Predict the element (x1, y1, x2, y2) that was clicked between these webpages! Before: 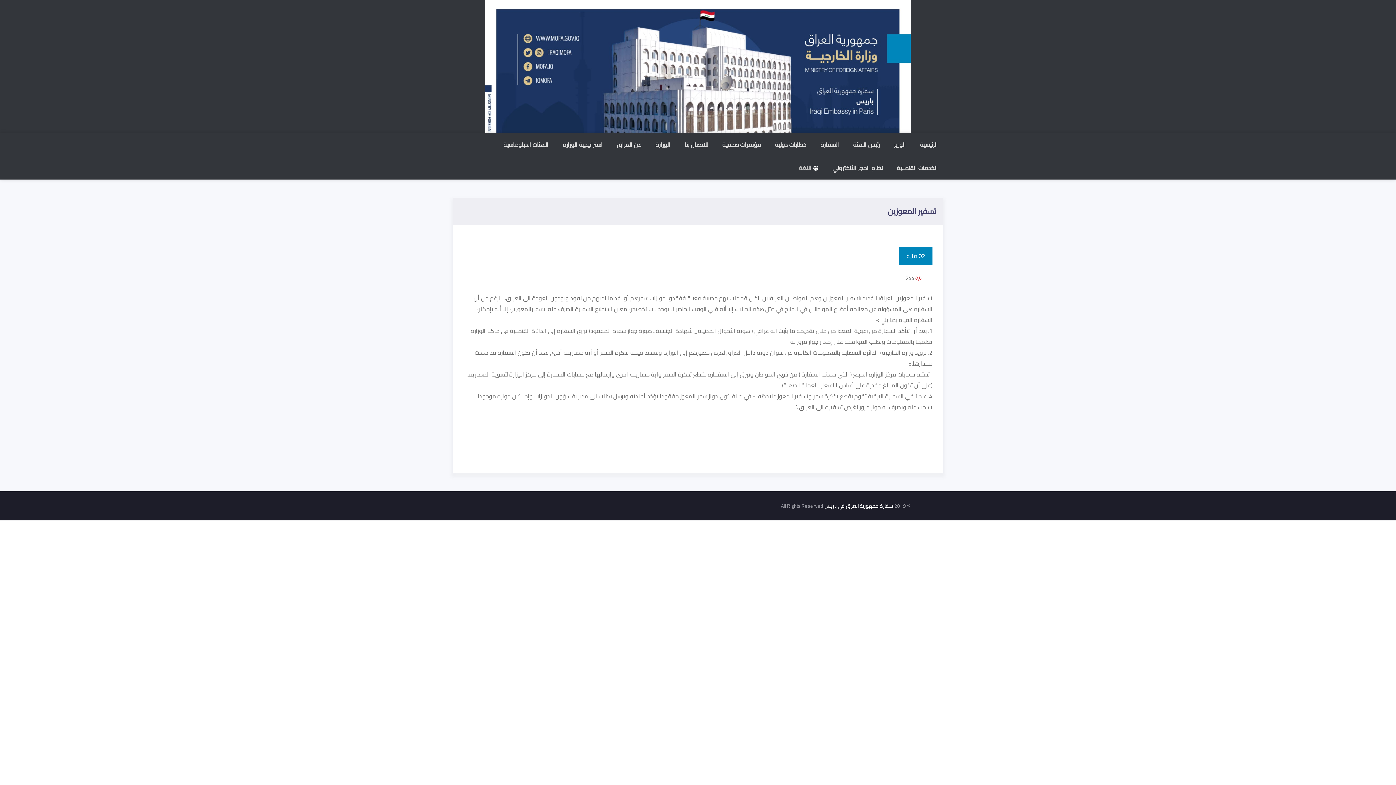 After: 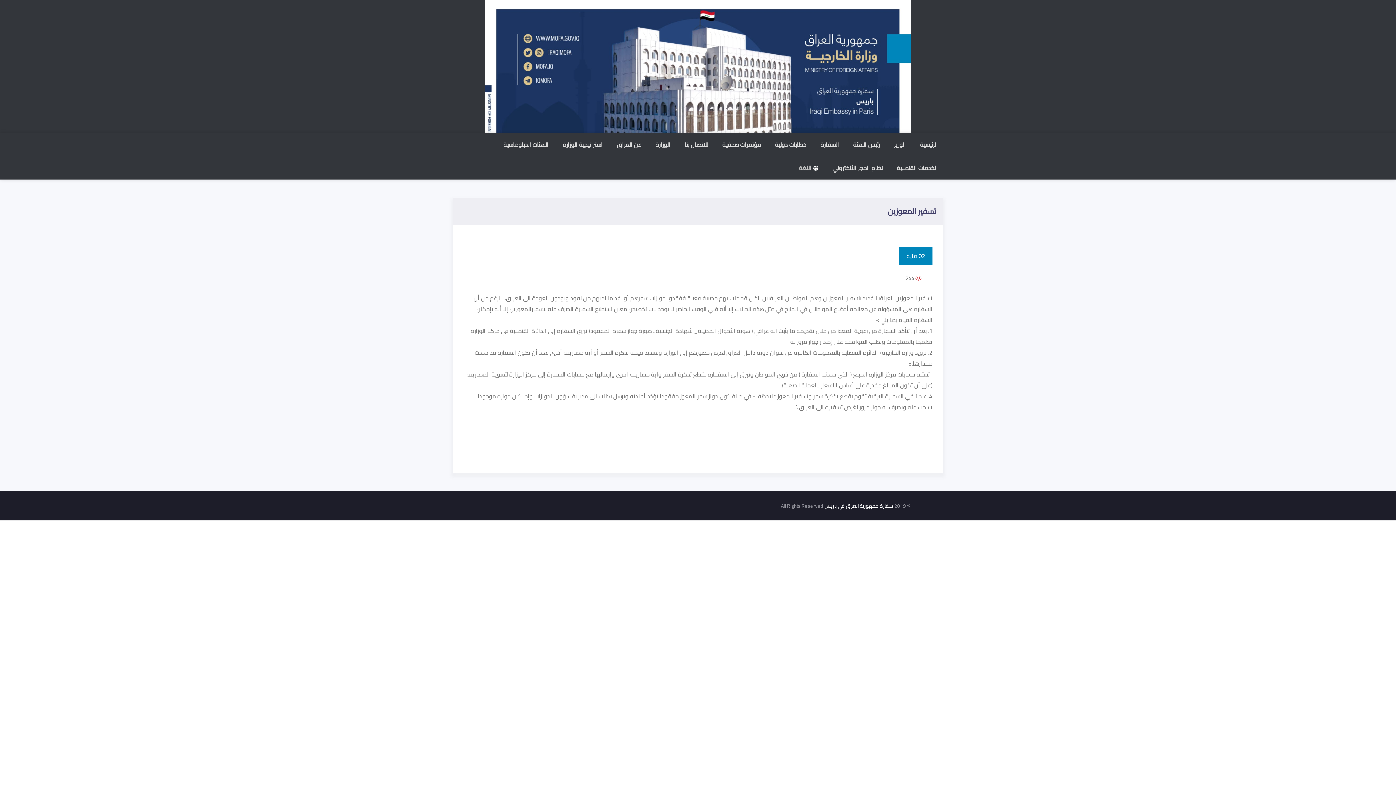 Action: label: 02 مايو bbox: (906, 250, 925, 261)